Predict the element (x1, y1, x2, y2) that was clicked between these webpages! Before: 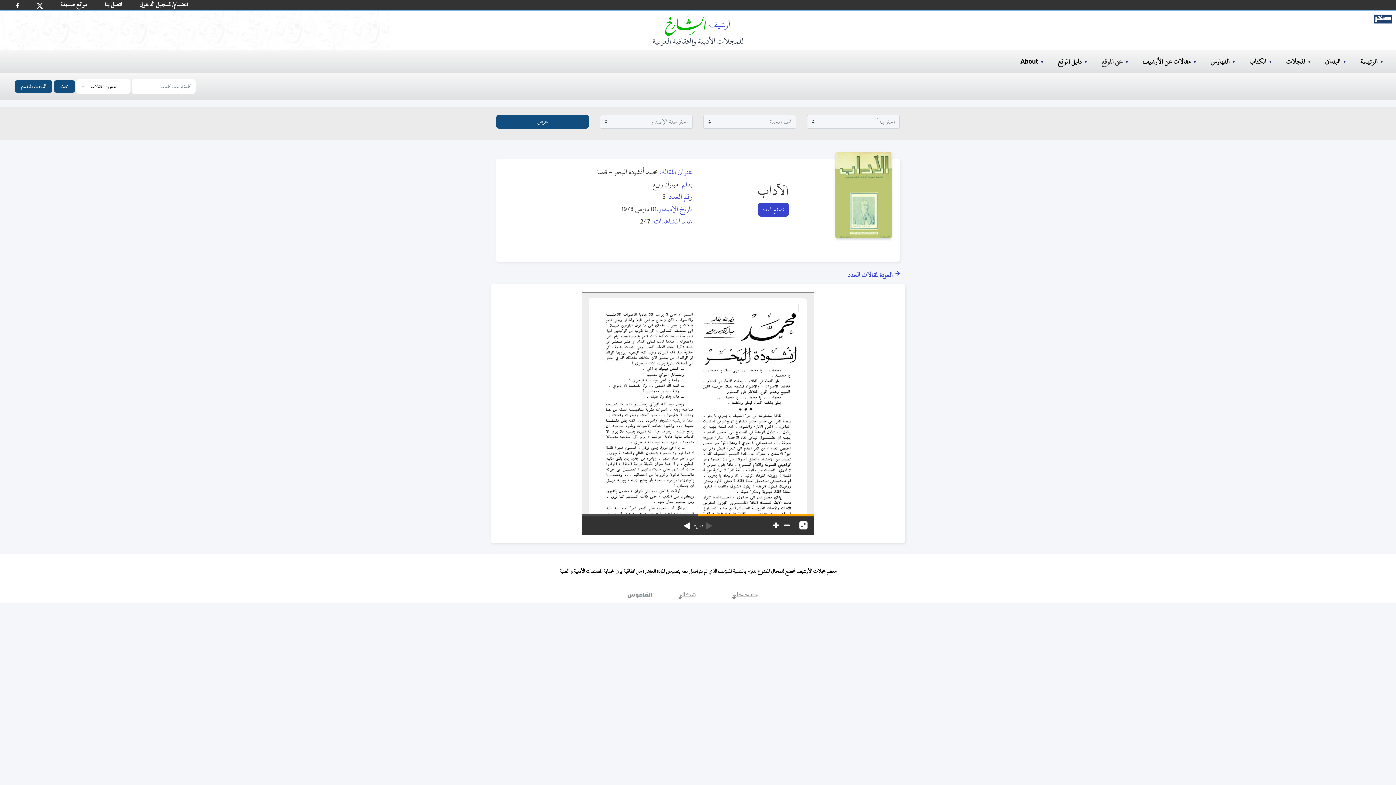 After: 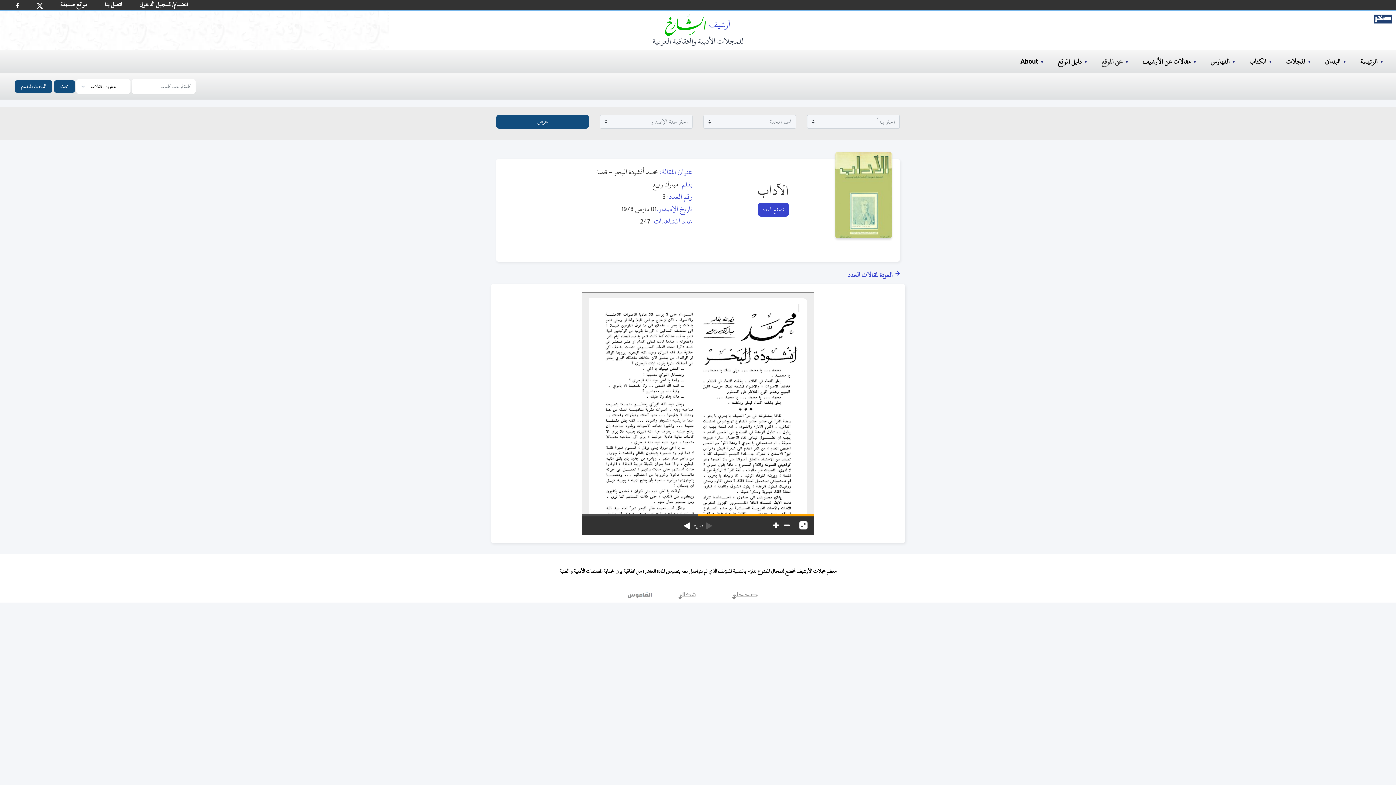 Action: bbox: (13, 0, 22, 11)